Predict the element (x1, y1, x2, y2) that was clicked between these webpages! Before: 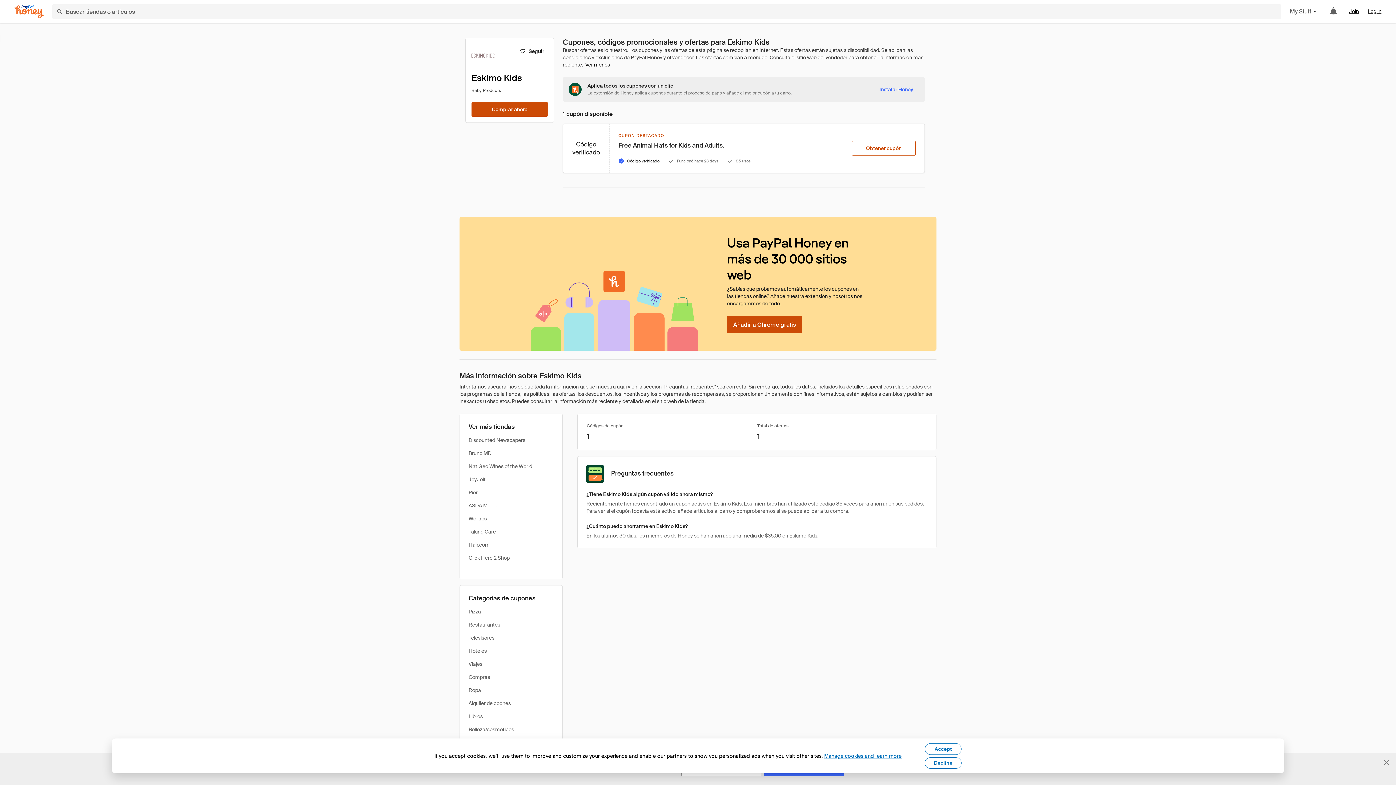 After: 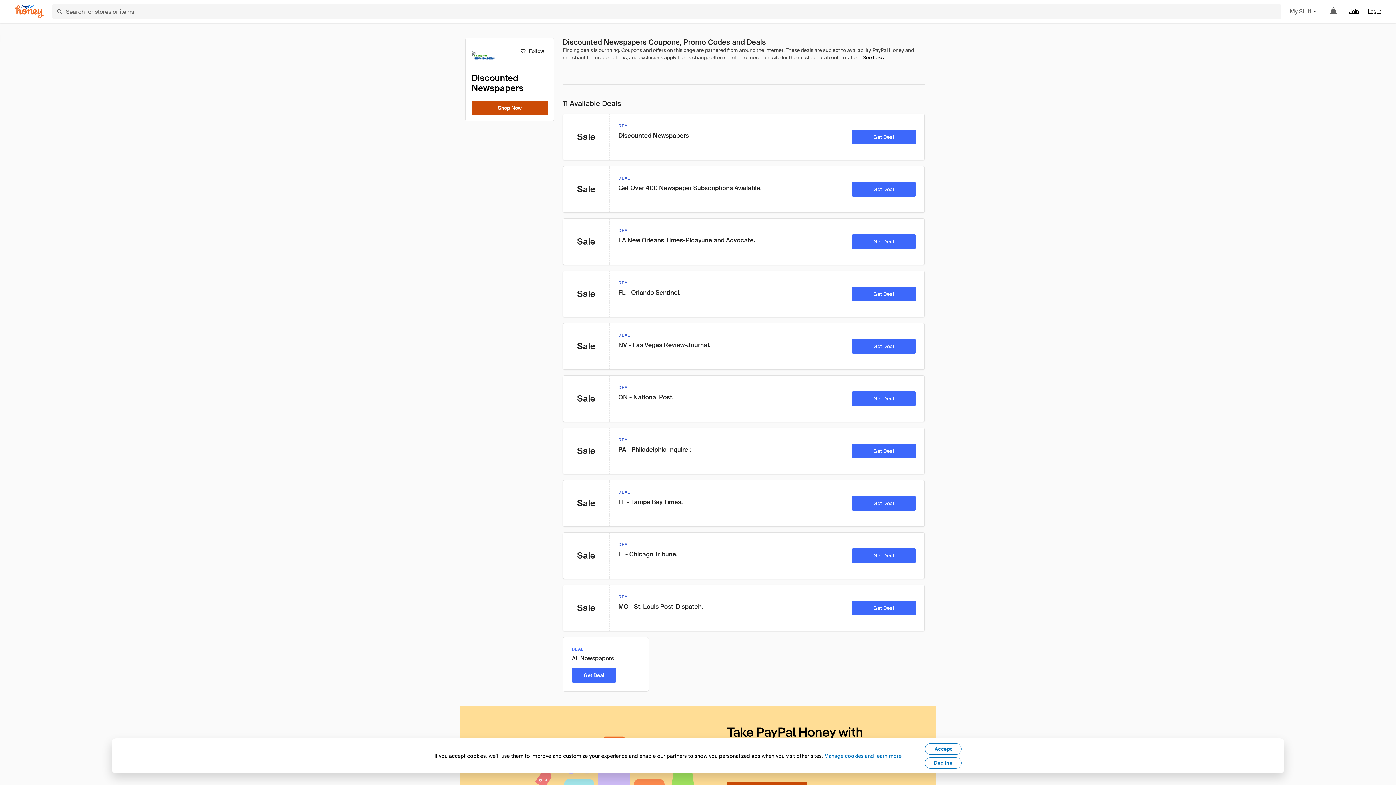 Action: bbox: (468, 436, 525, 444) label: Discounted Newspapers